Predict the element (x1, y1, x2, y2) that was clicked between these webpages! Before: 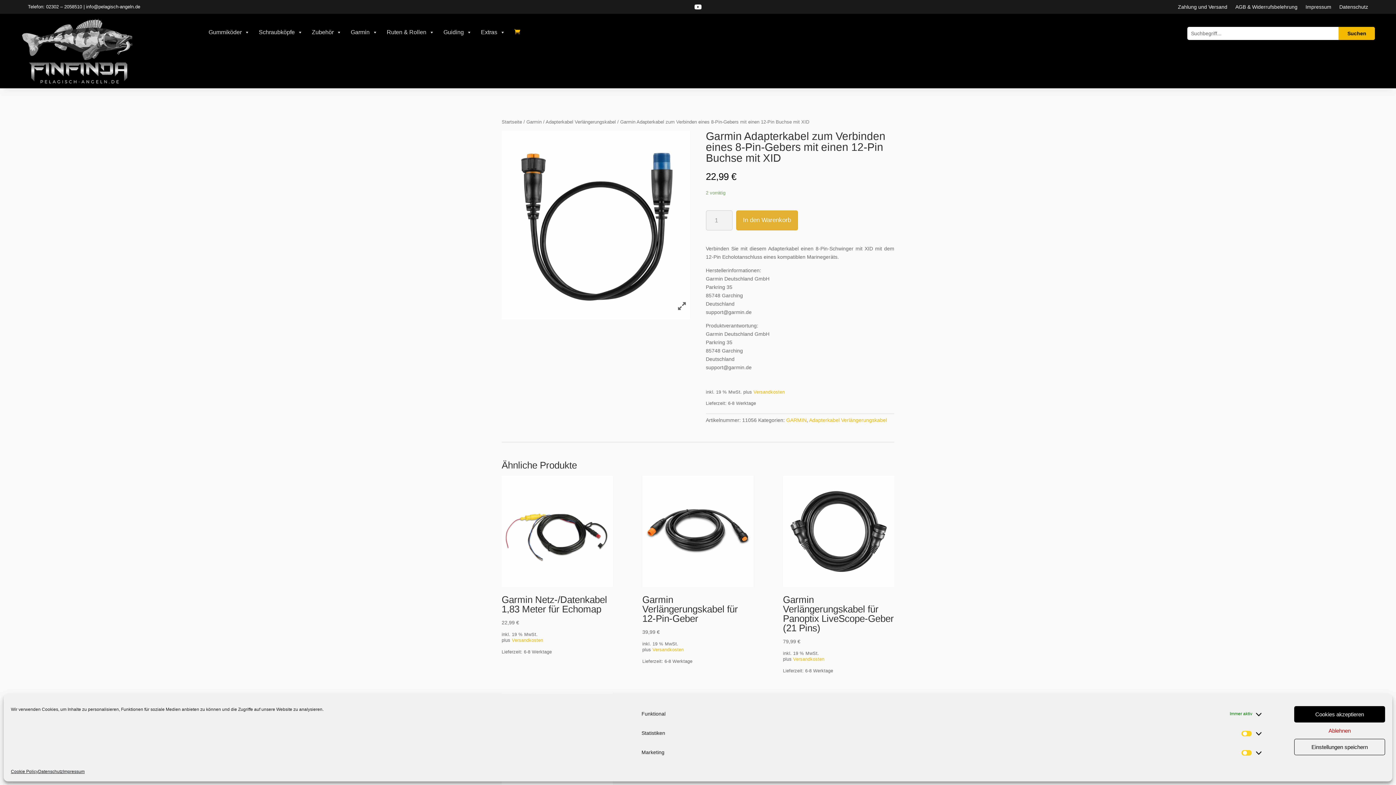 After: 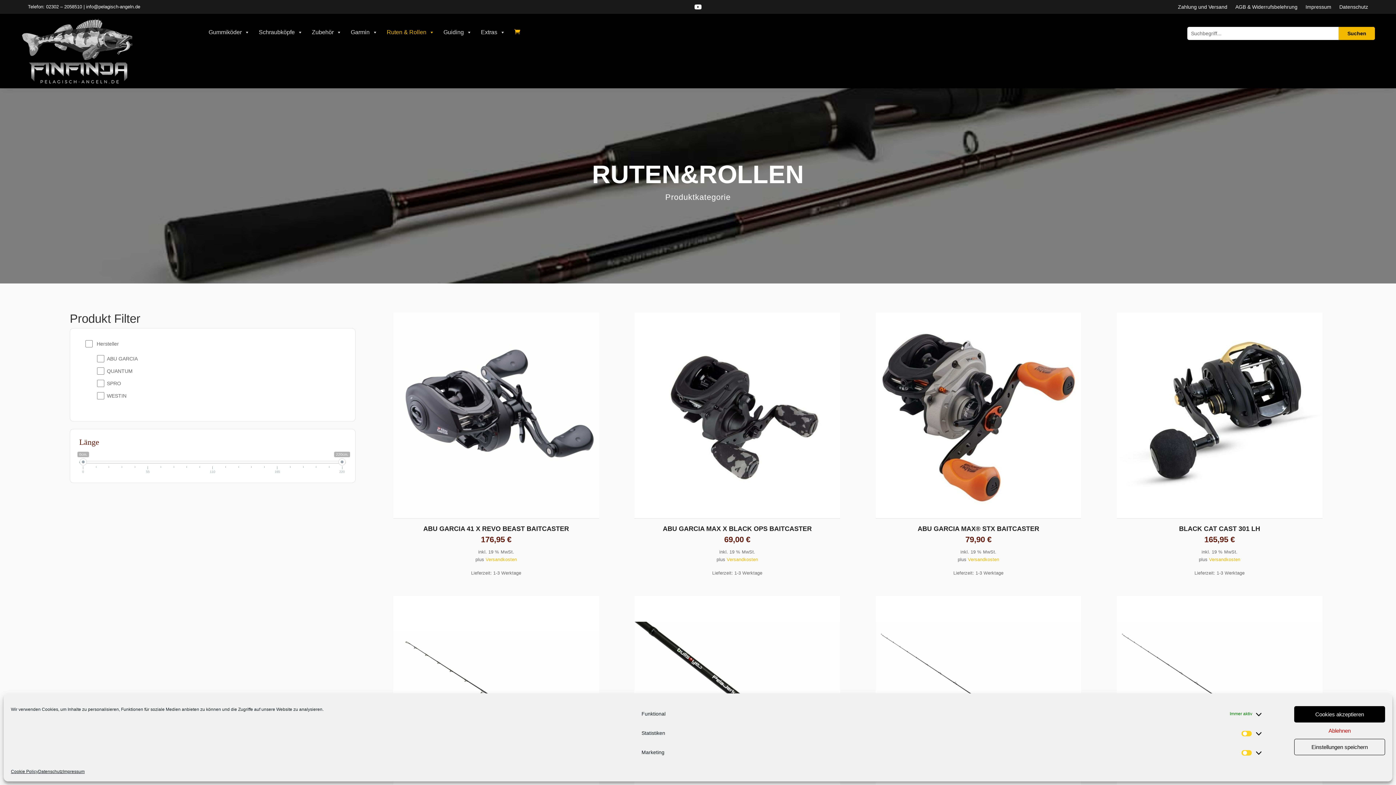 Action: label: Ruten & Rollen bbox: (386, 17, 434, 46)